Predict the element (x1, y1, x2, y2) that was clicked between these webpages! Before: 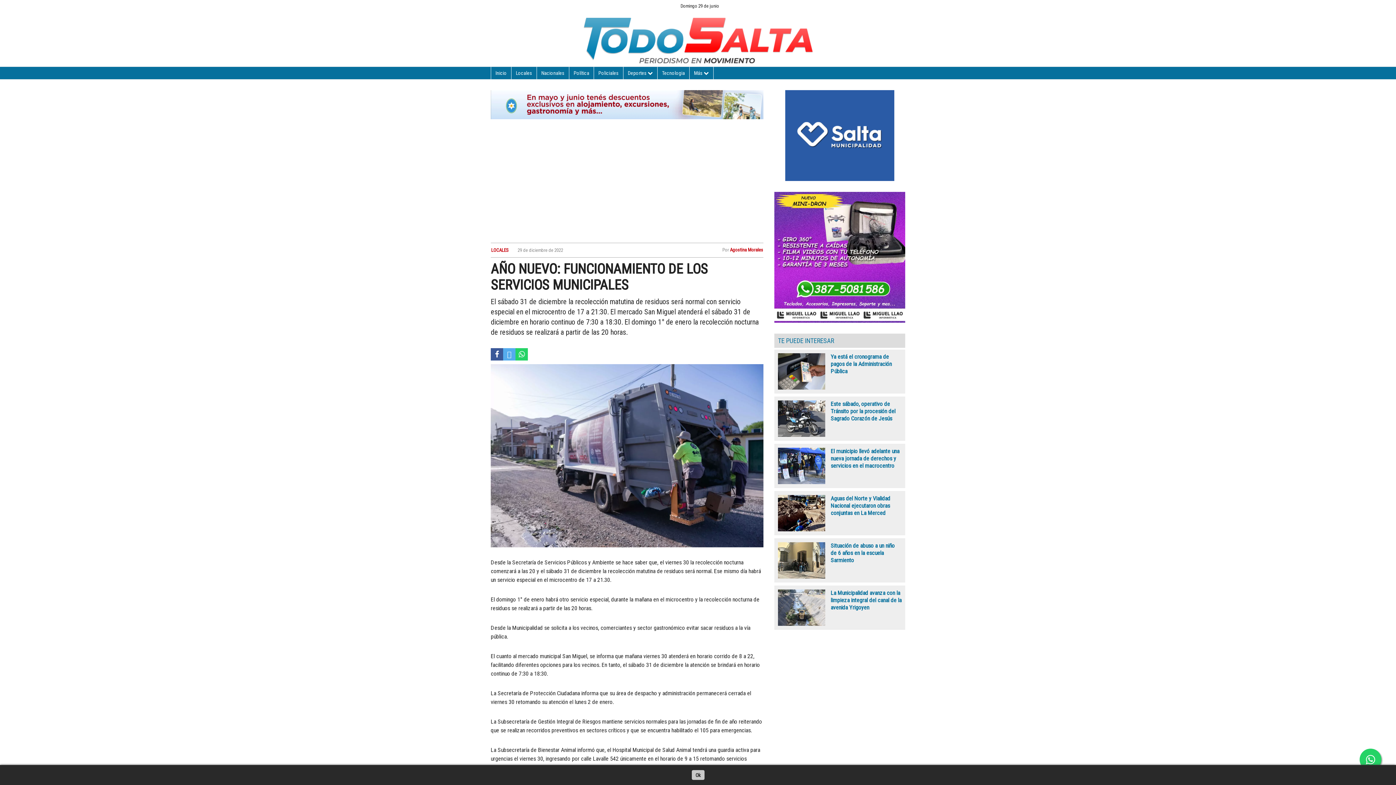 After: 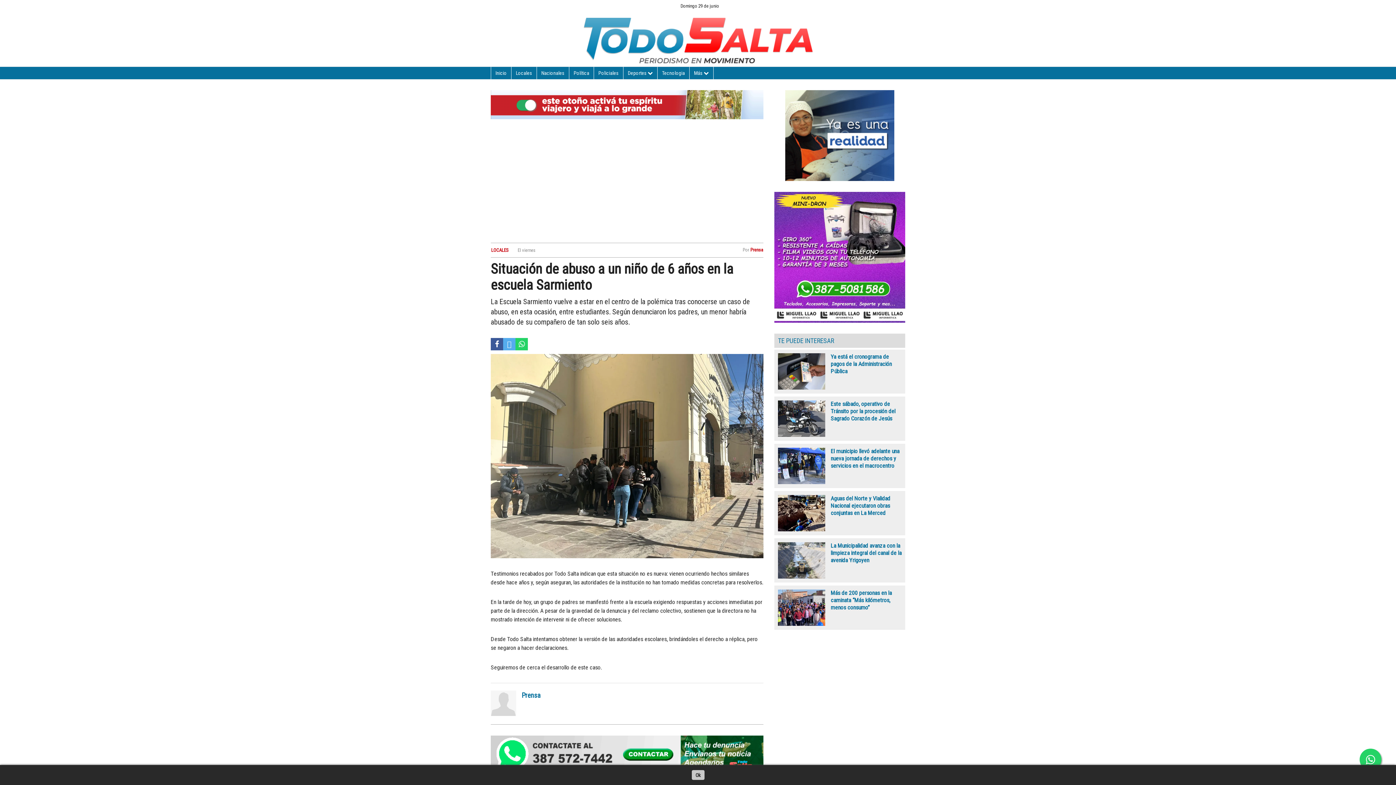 Action: bbox: (778, 542, 825, 578)